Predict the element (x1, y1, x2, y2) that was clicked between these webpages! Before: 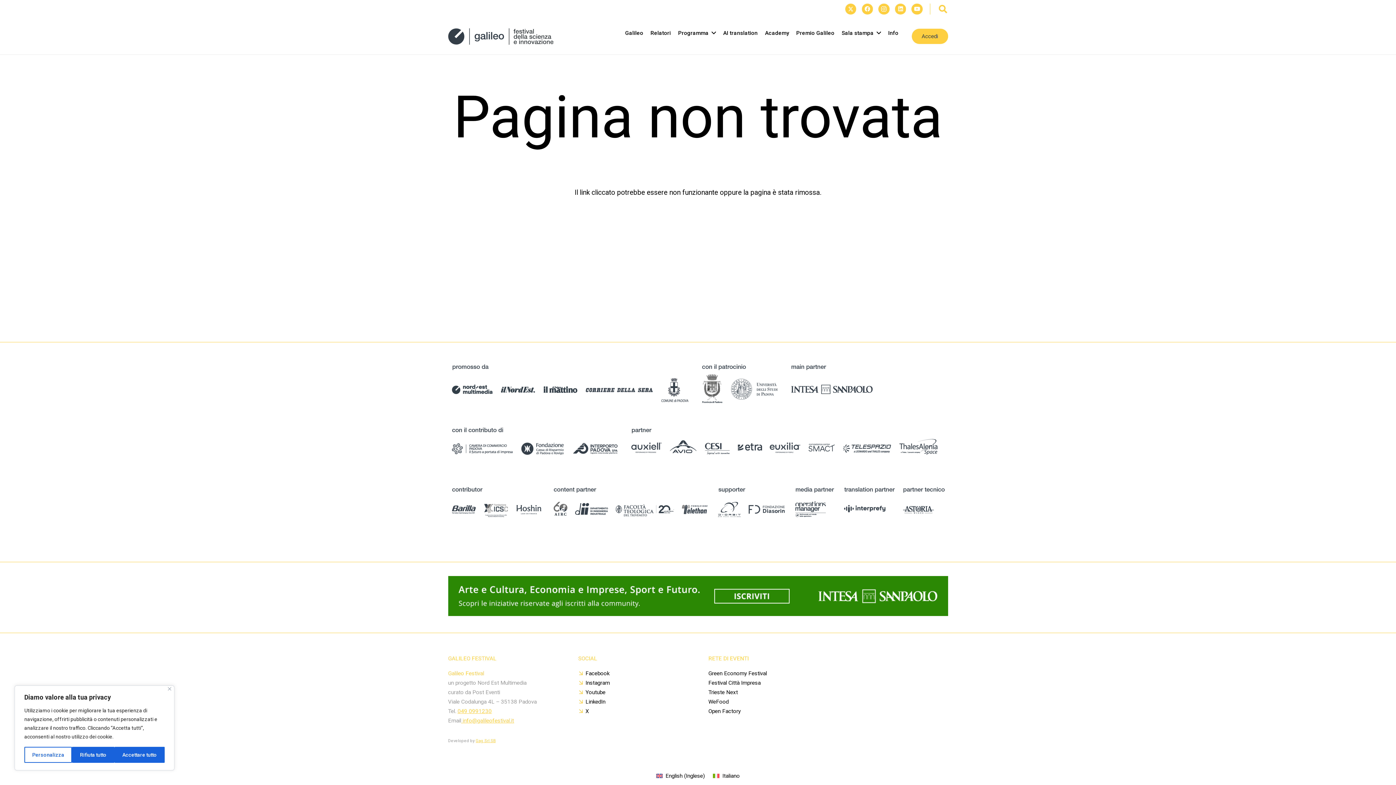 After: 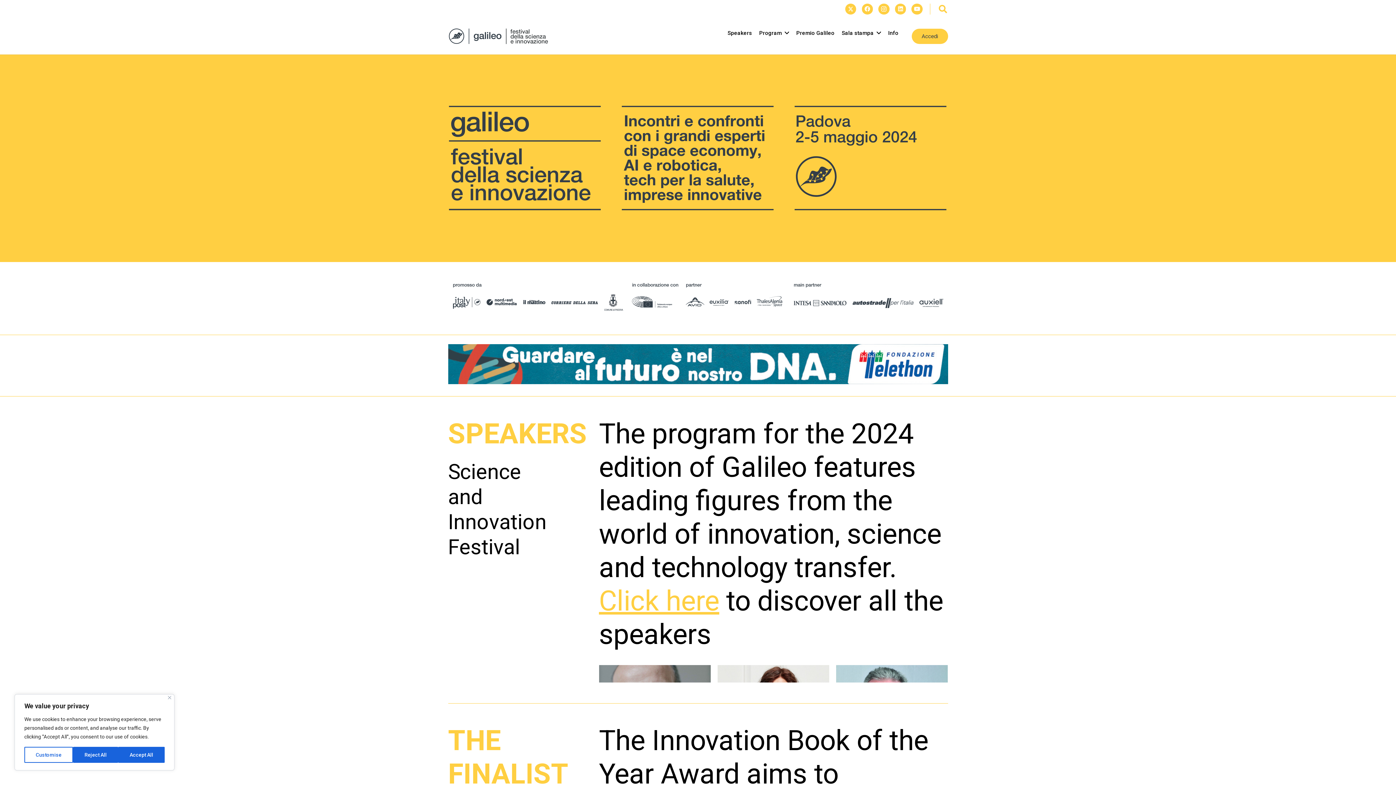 Action: bbox: (656, 772, 704, 779) label: English (Inglese)